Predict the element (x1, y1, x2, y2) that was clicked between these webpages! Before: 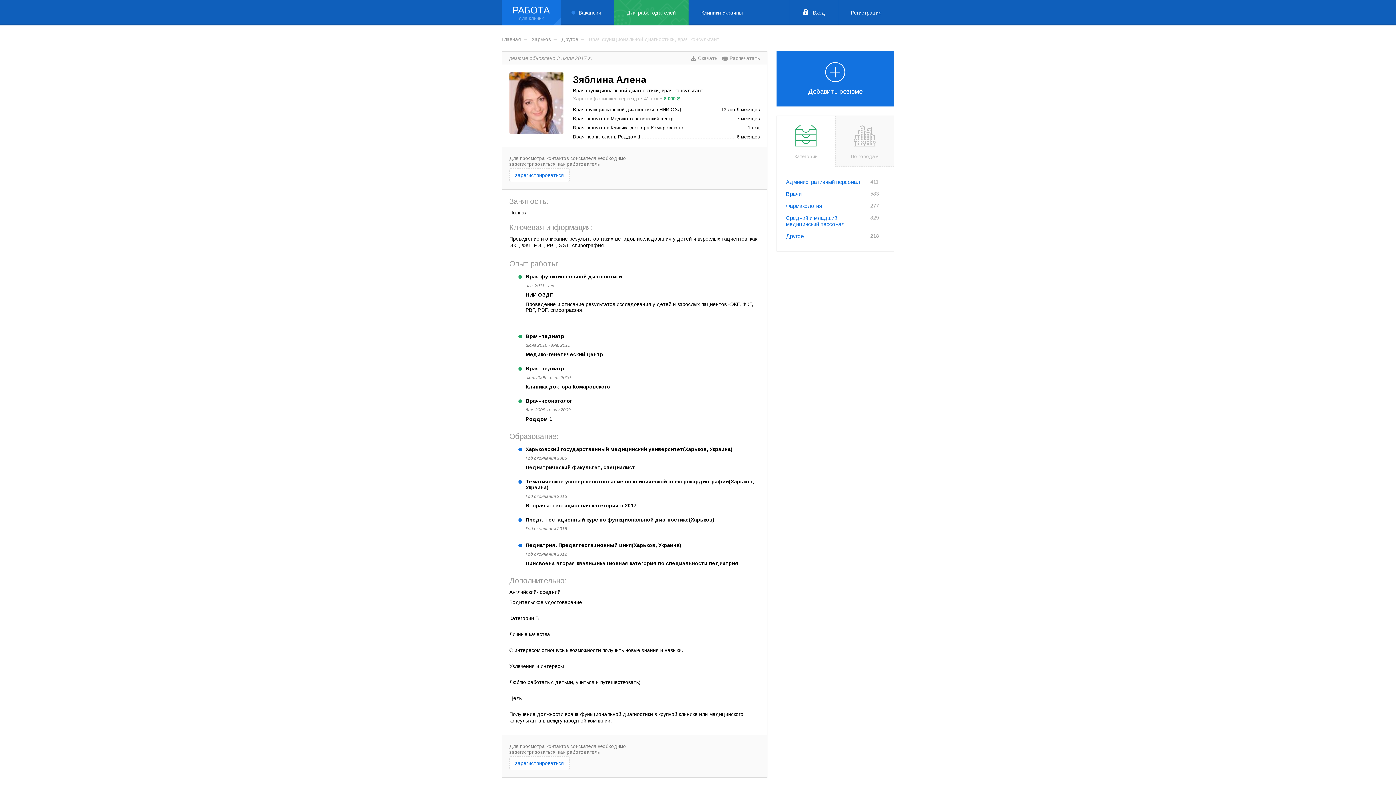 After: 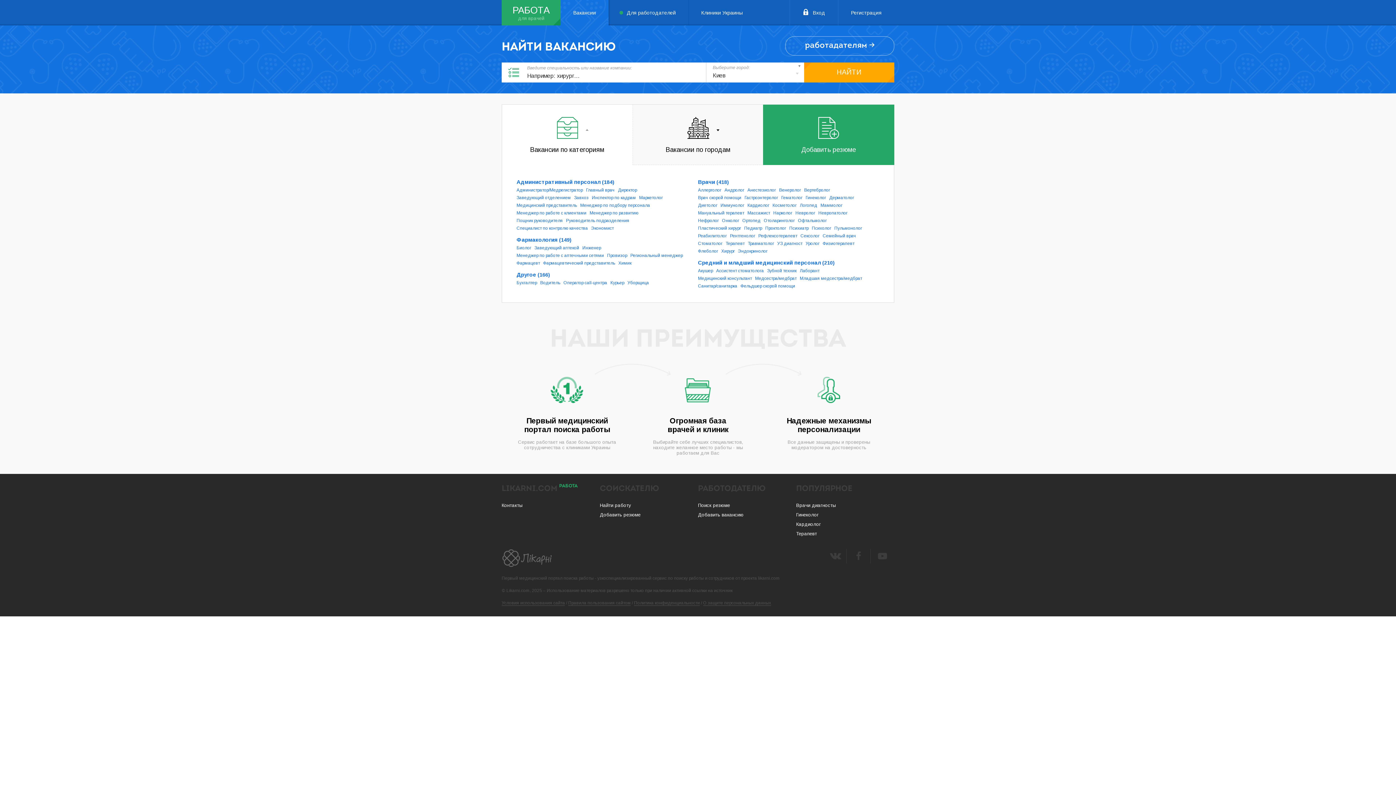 Action: label: Вакансии bbox: (560, 0, 614, 25)